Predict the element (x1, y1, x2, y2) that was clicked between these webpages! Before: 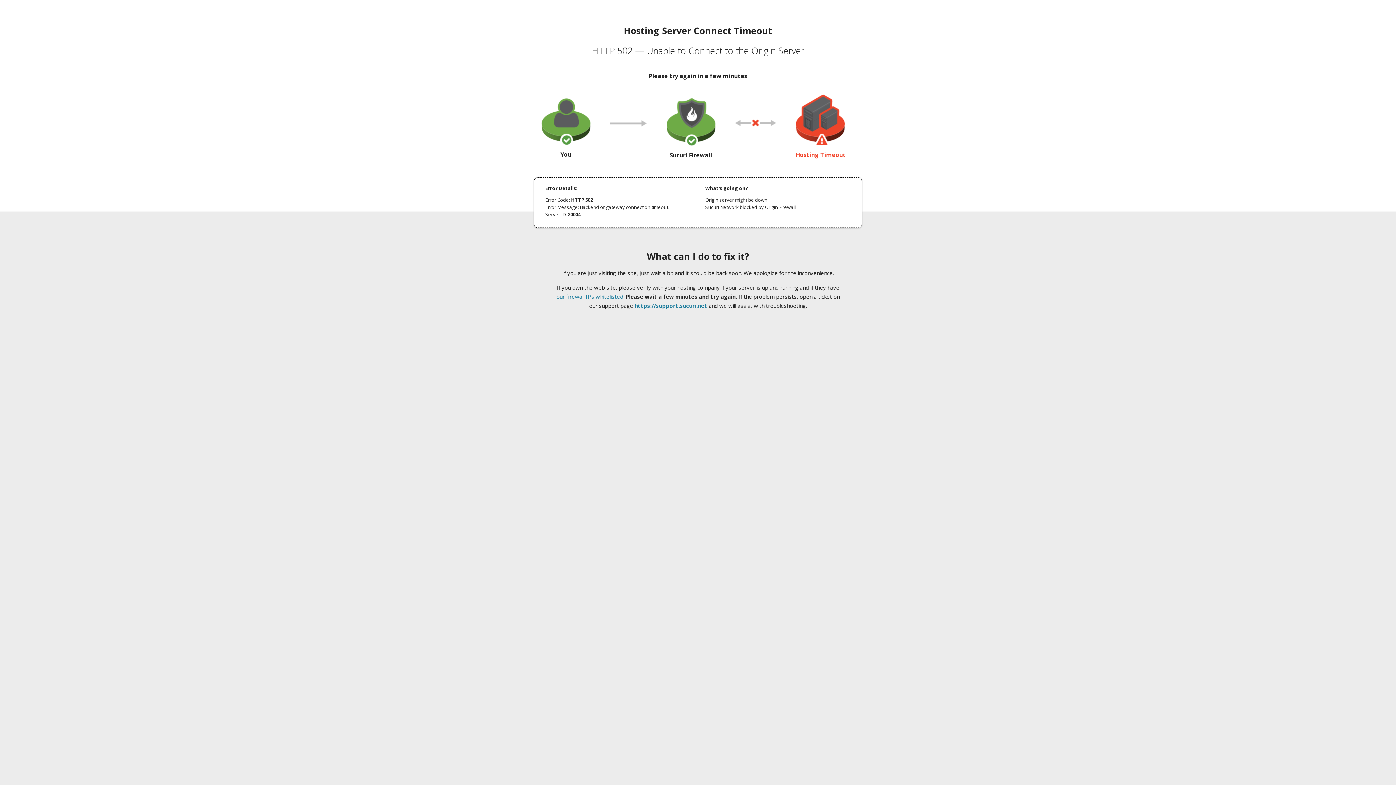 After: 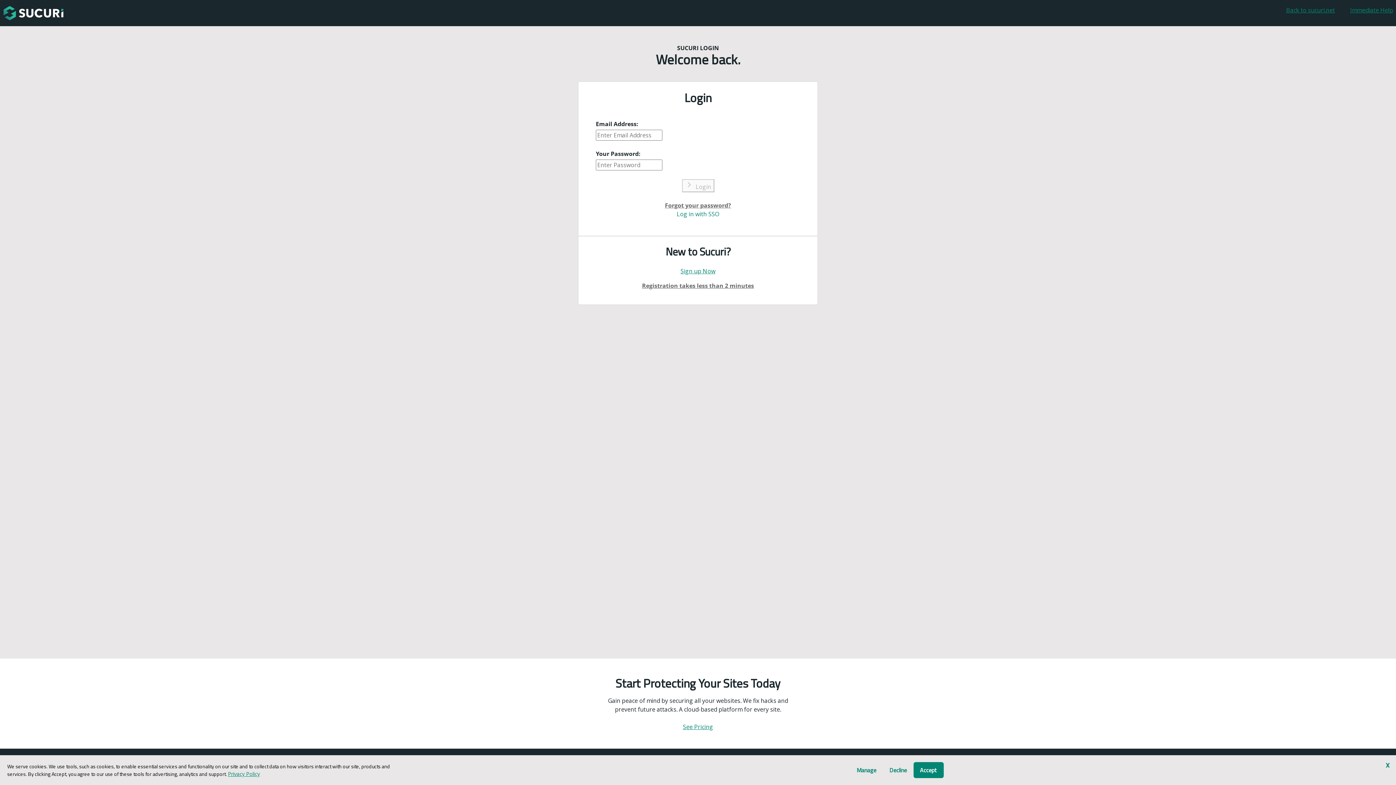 Action: bbox: (634, 302, 707, 309) label: https://support.sucuri.net